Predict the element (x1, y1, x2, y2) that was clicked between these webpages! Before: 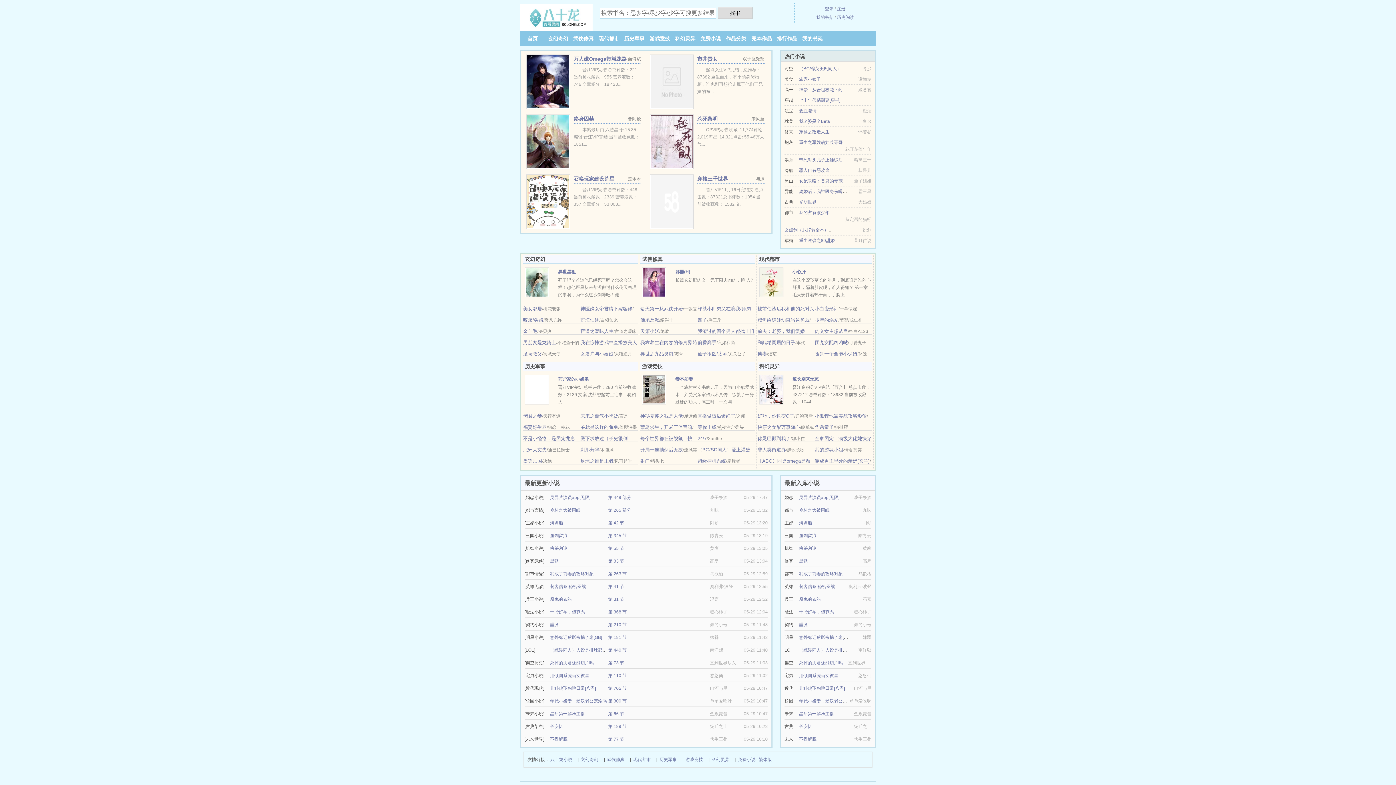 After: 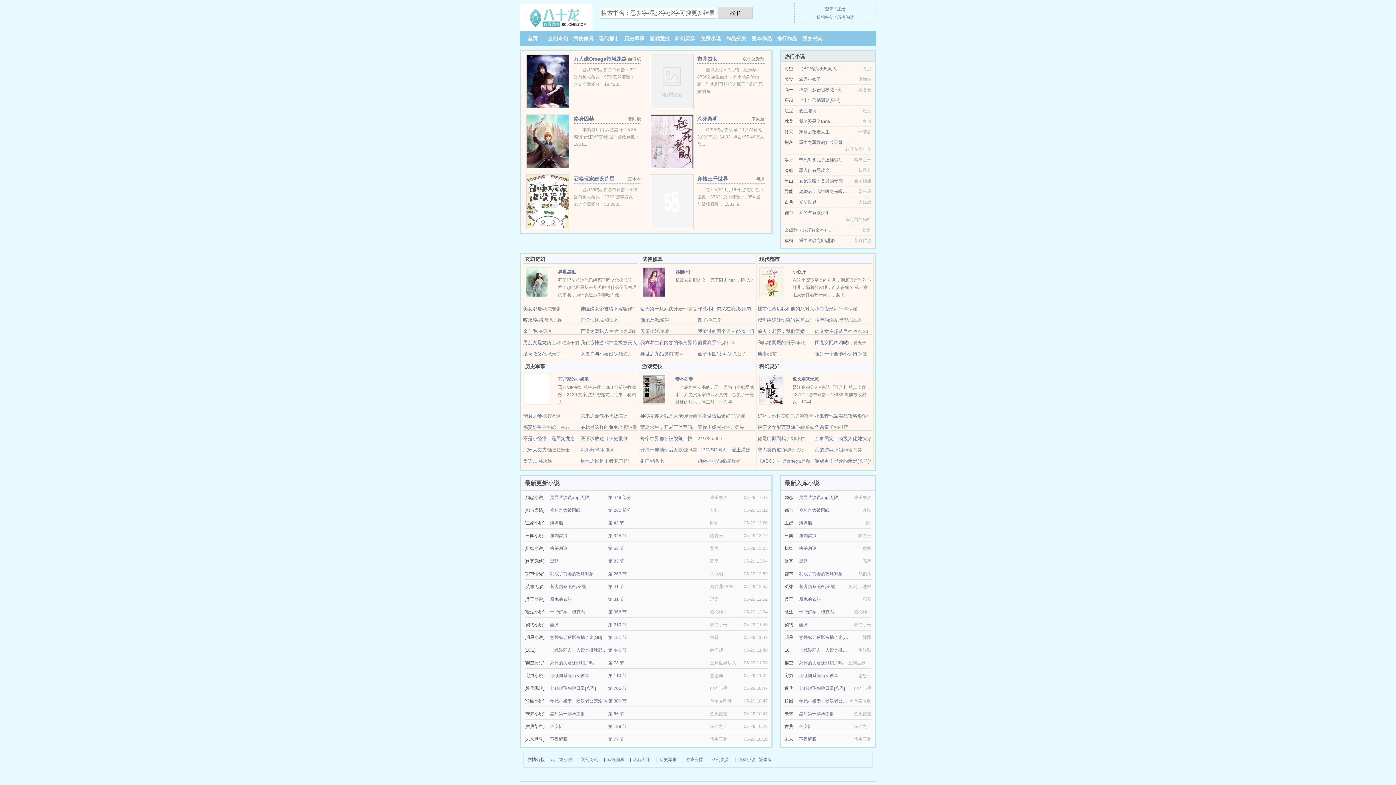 Action: label: 福妻好生养 bbox: (523, 424, 546, 430)